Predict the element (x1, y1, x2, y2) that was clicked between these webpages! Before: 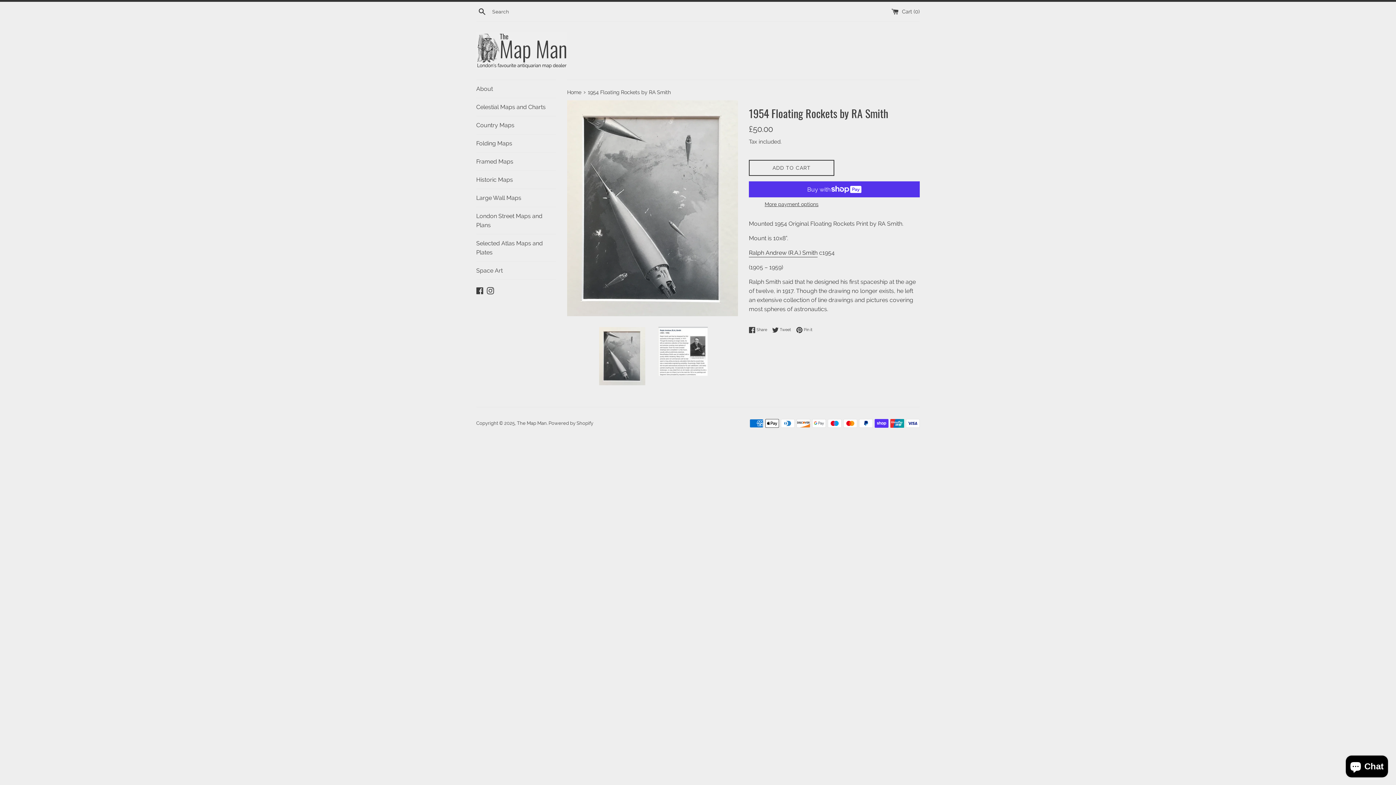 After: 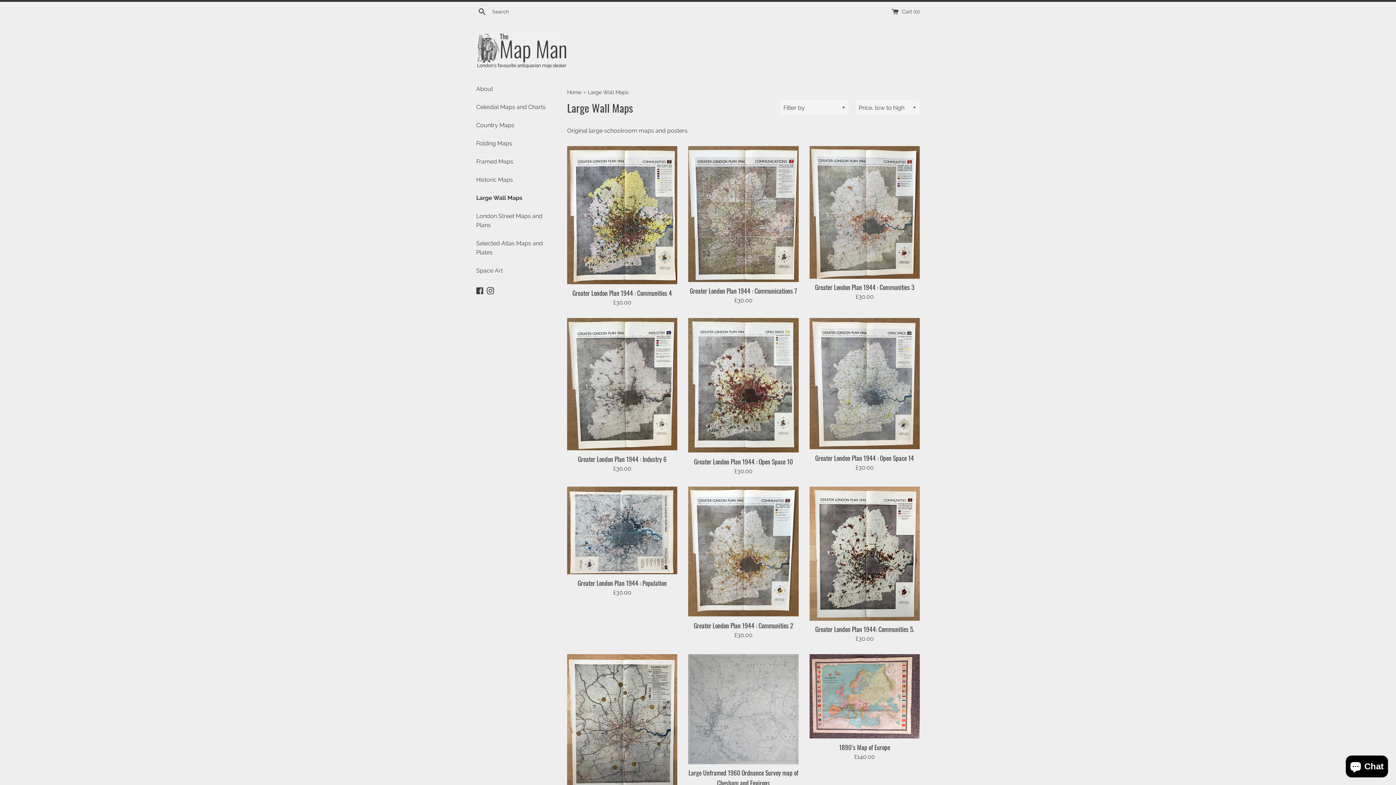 Action: bbox: (476, 189, 556, 206) label: Large Wall Maps